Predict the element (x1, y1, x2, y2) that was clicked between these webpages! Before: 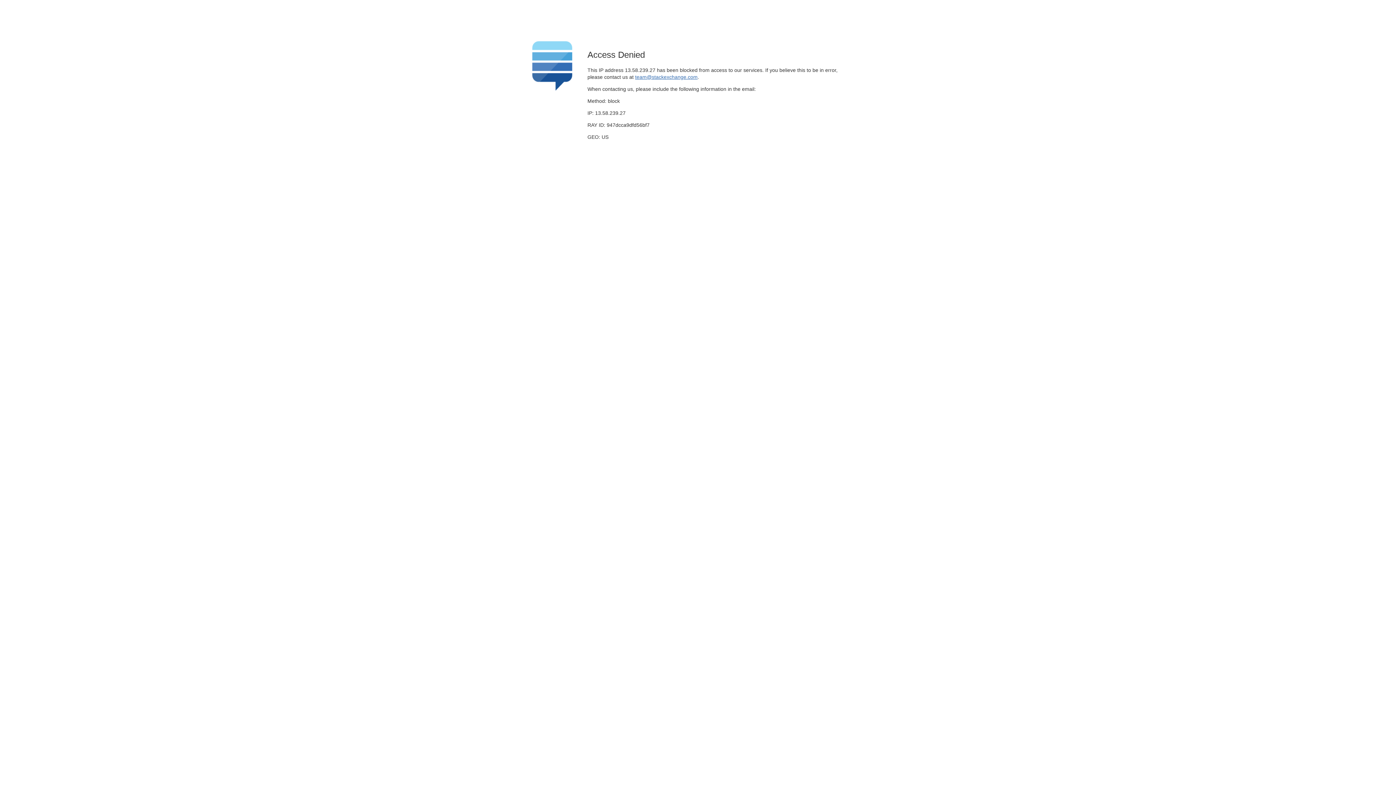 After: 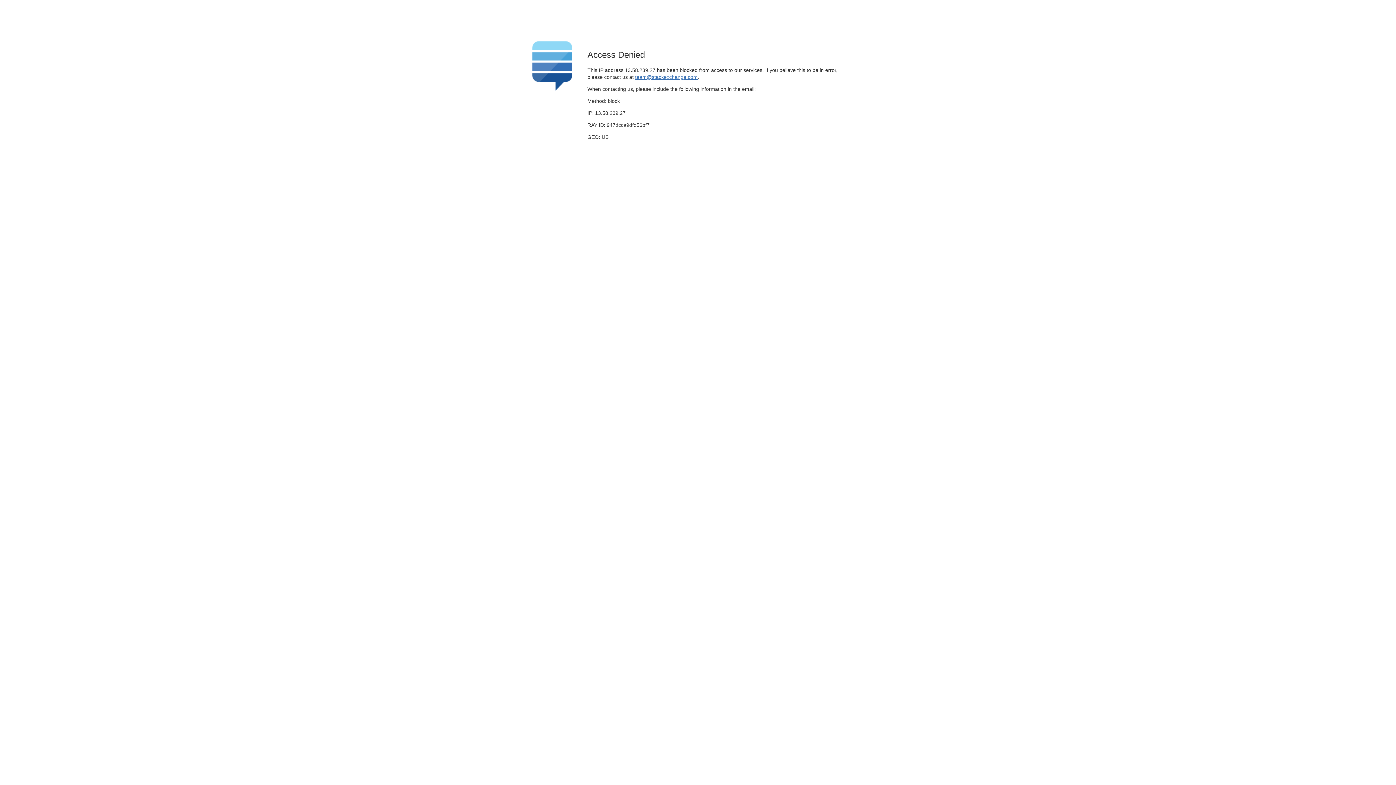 Action: label: team@stackexchange.com bbox: (635, 74, 697, 79)